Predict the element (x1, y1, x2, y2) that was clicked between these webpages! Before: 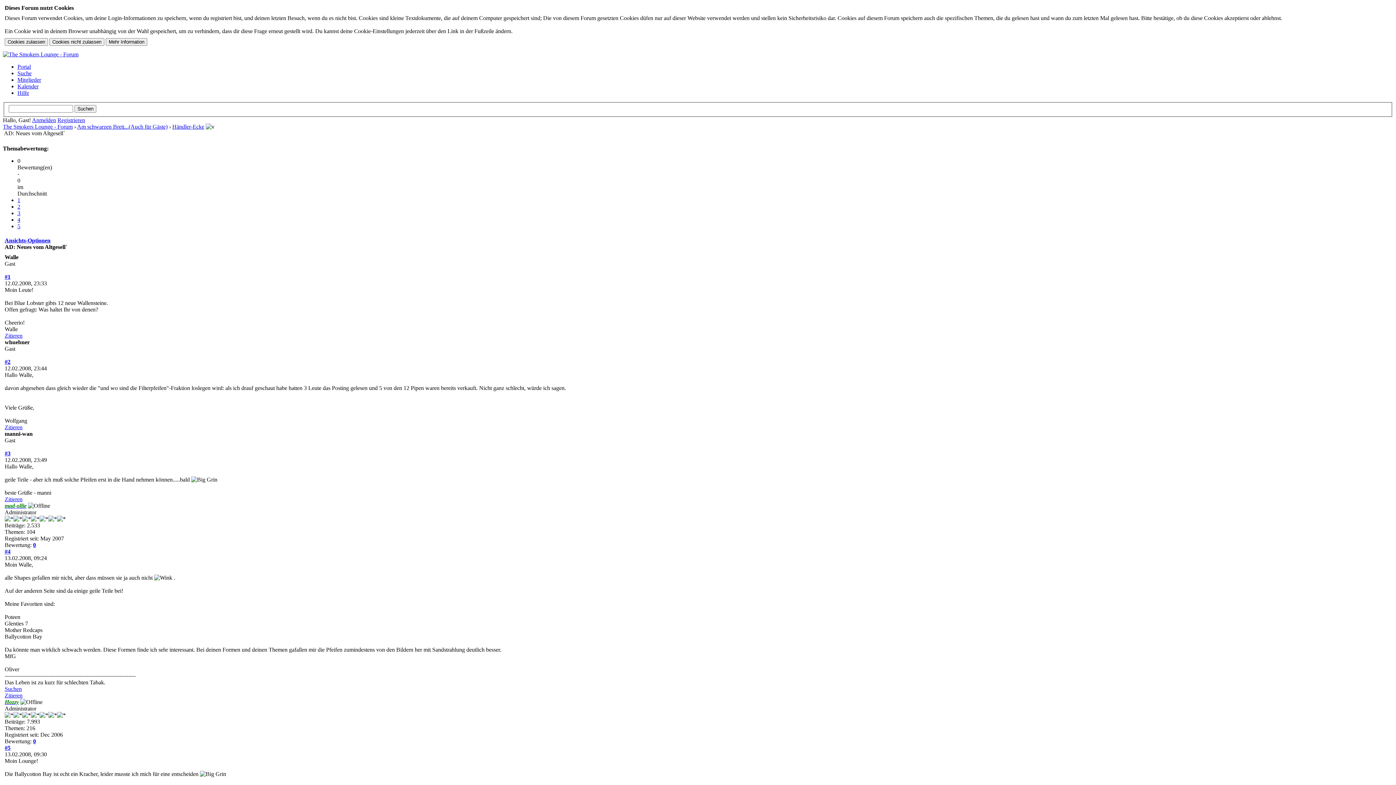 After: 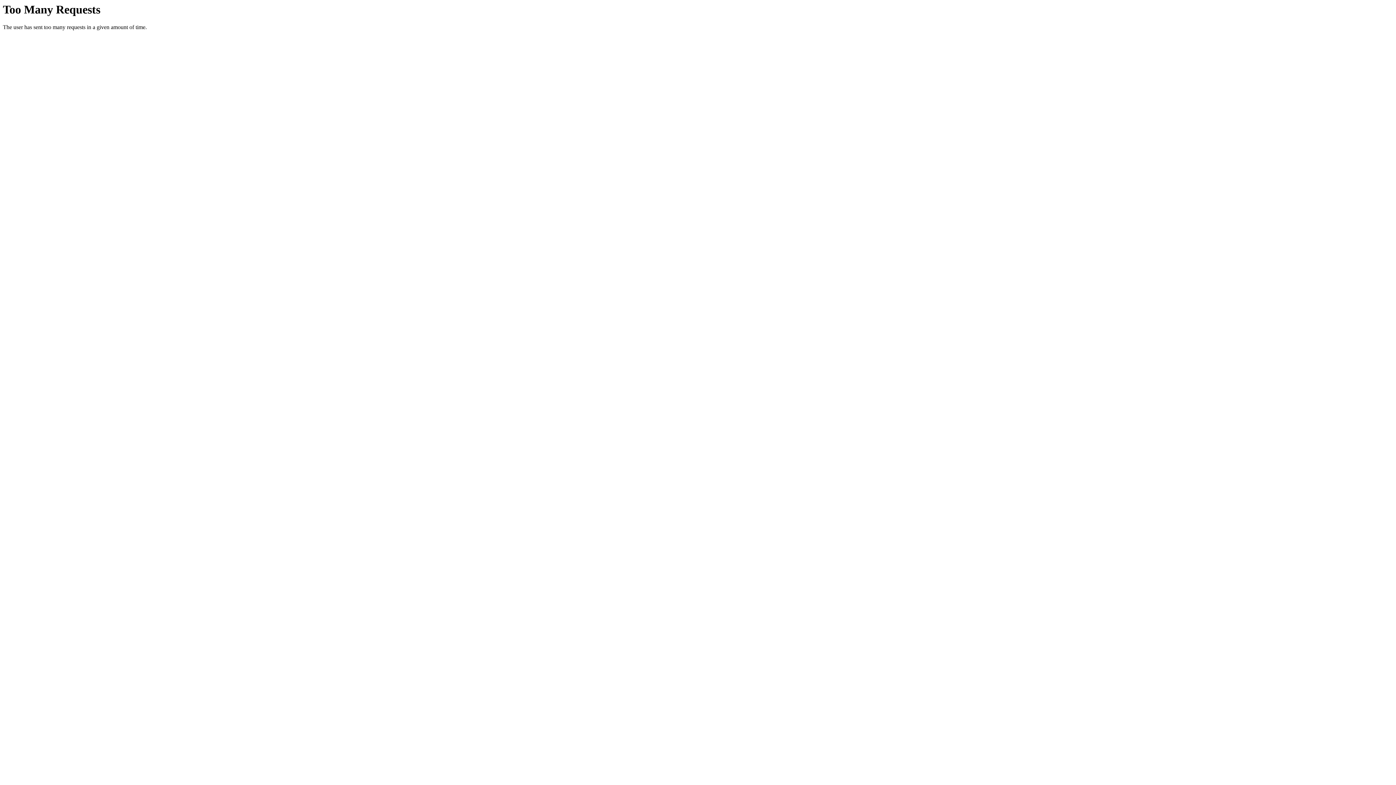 Action: label: Suchen bbox: (4, 686, 21, 692)